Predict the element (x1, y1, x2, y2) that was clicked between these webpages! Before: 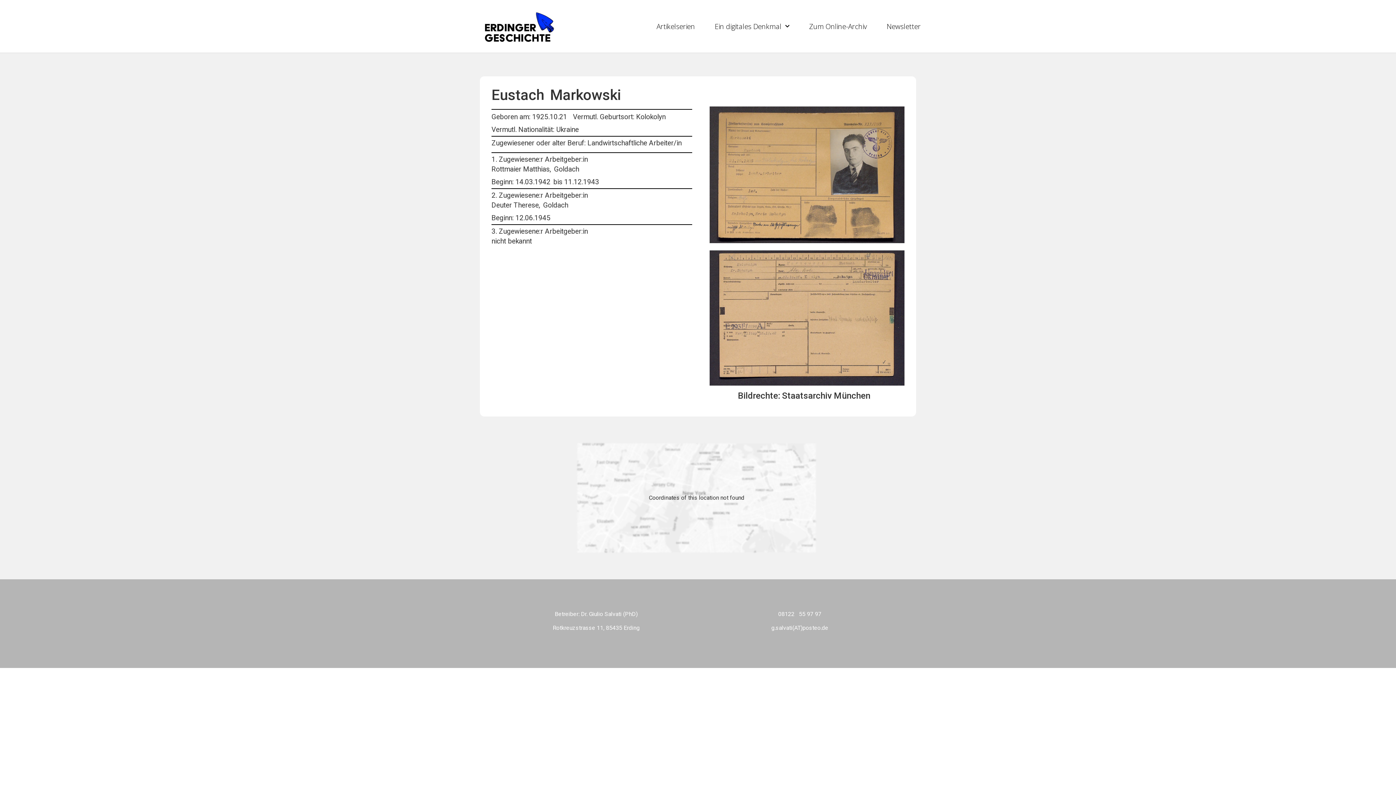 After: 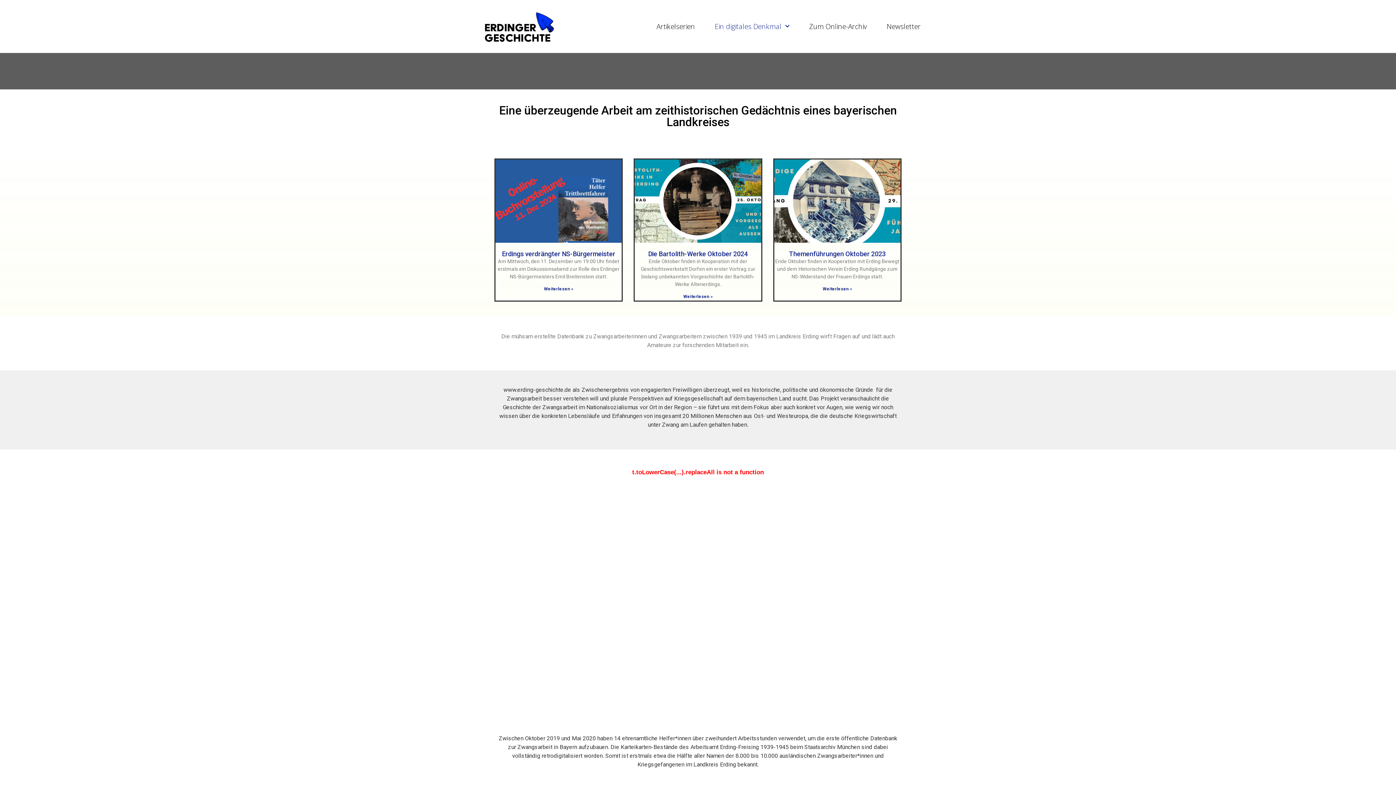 Action: bbox: (470, 10, 570, 41)